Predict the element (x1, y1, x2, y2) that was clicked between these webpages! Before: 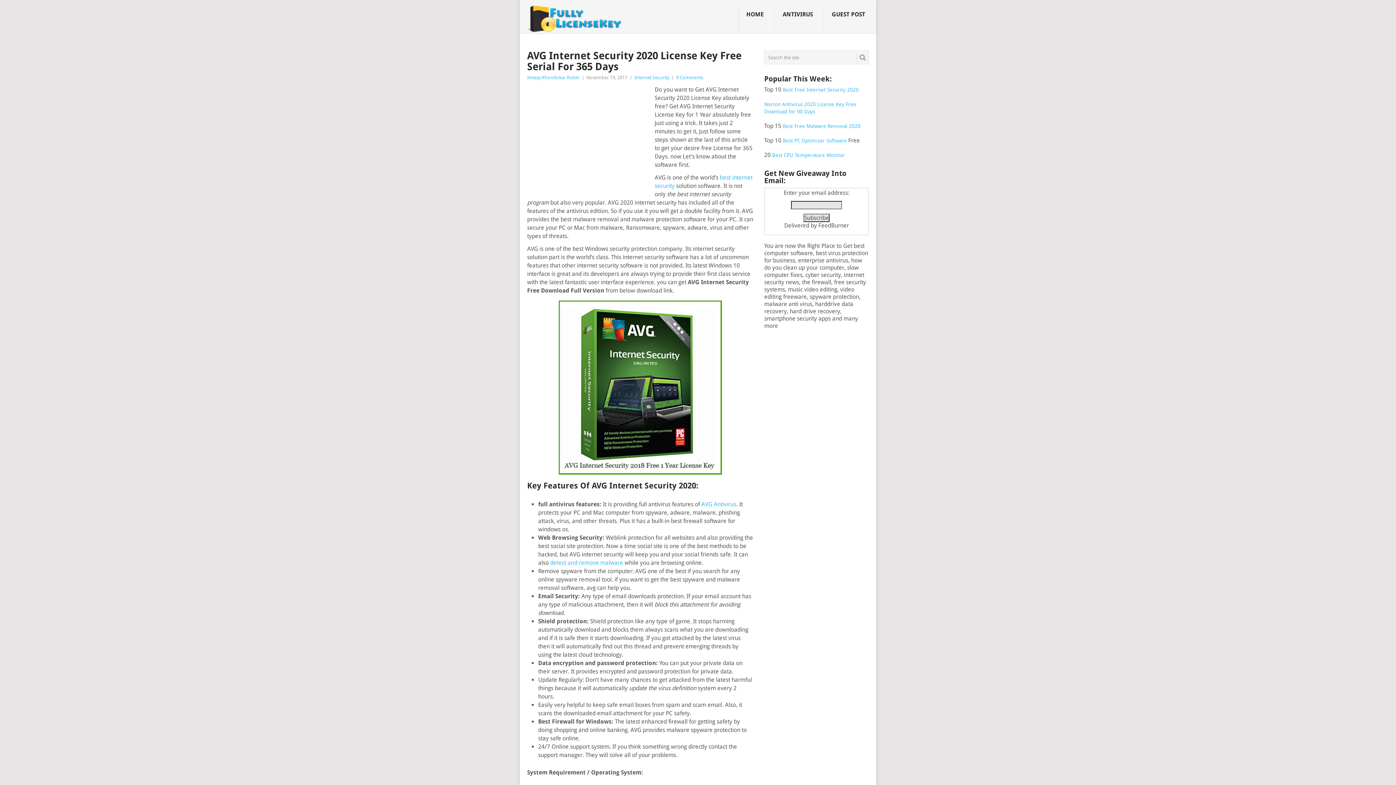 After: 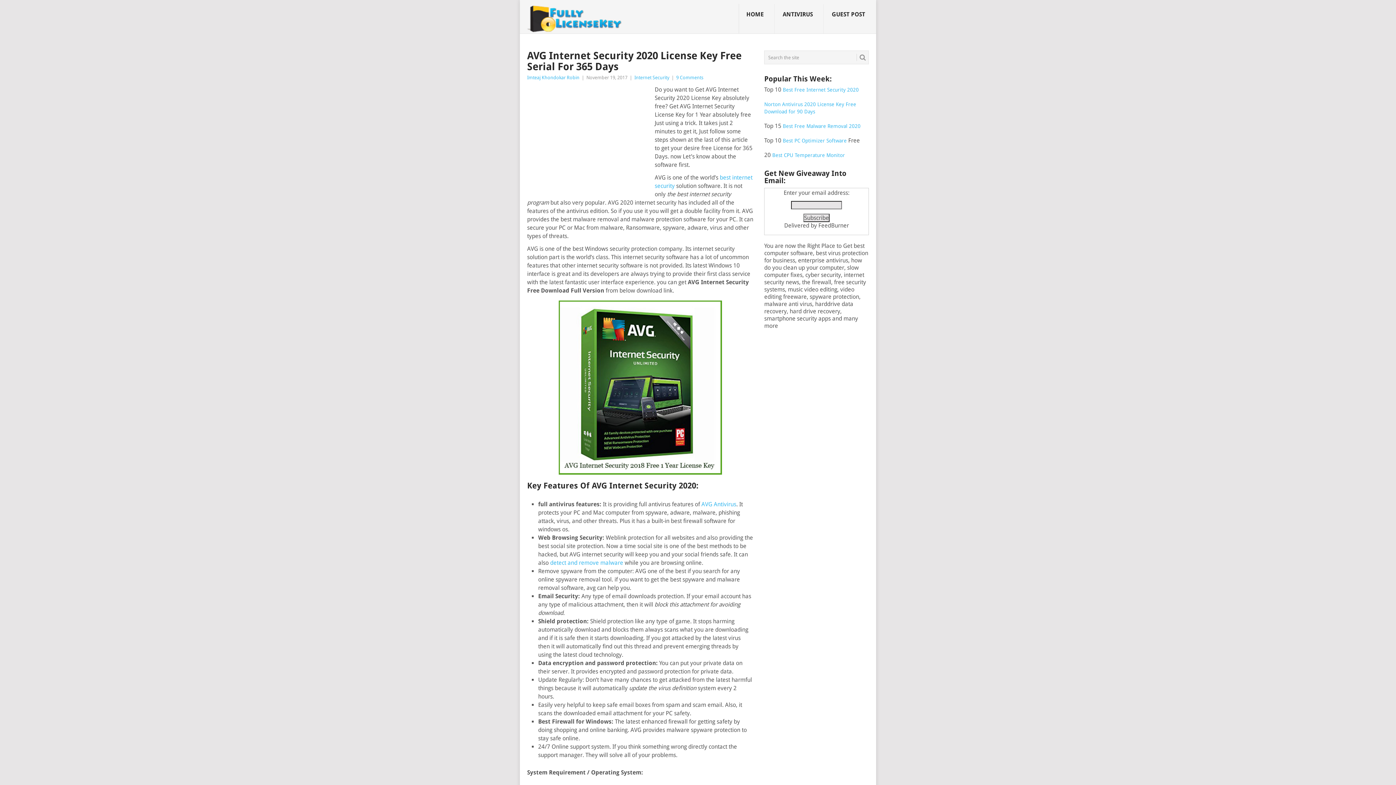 Action: bbox: (783, 123, 860, 129) label: Best Free Malware Removal 2020